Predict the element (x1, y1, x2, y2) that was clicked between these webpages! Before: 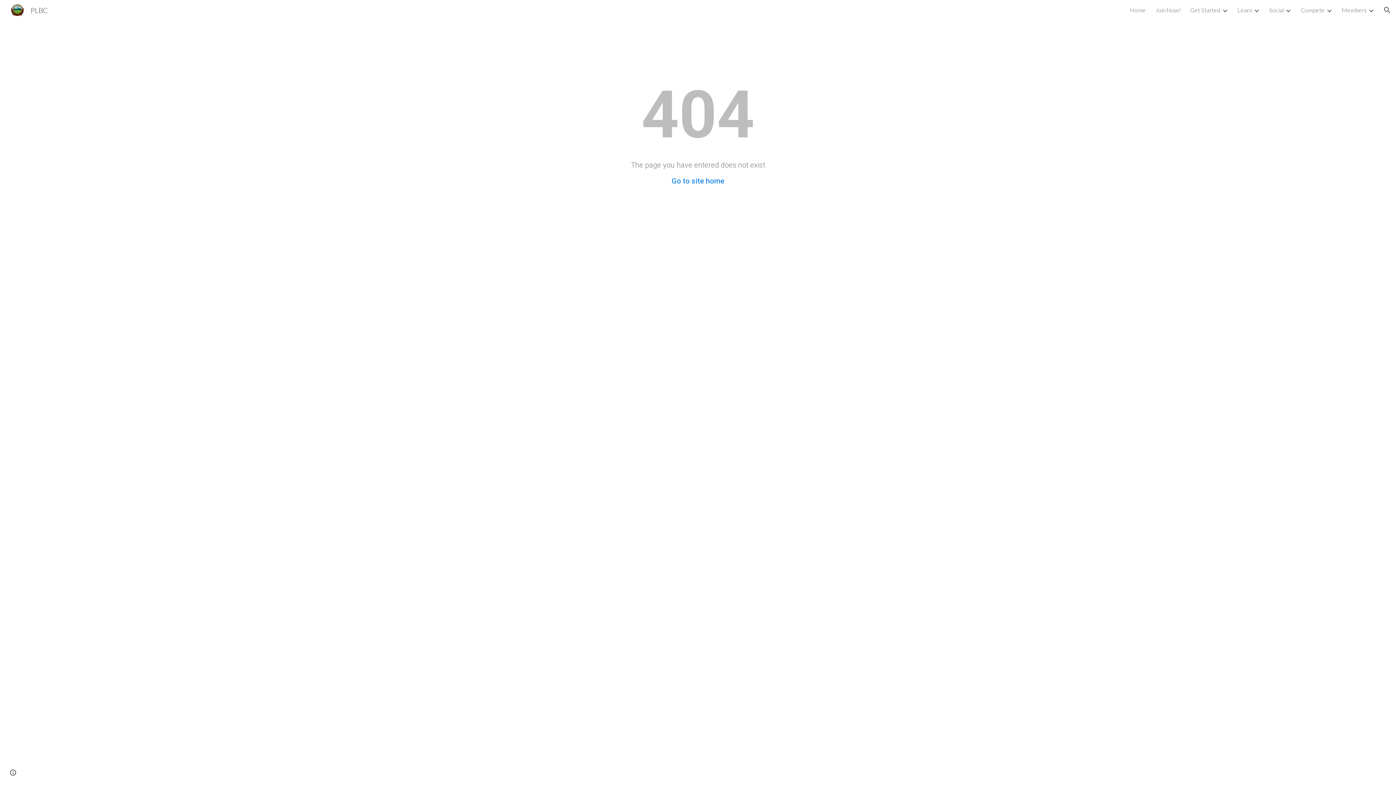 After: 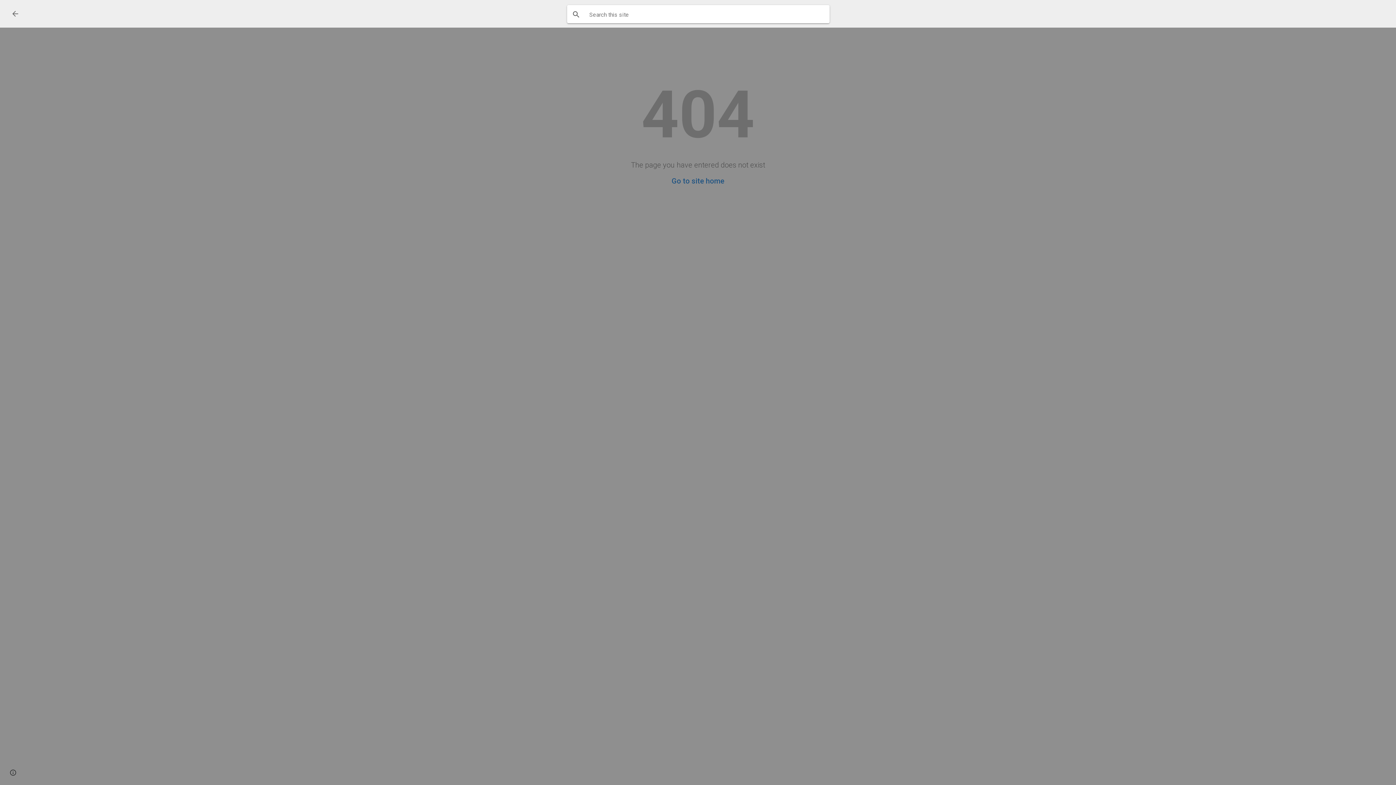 Action: label: Open search bar bbox: (1378, 1, 1396, 18)